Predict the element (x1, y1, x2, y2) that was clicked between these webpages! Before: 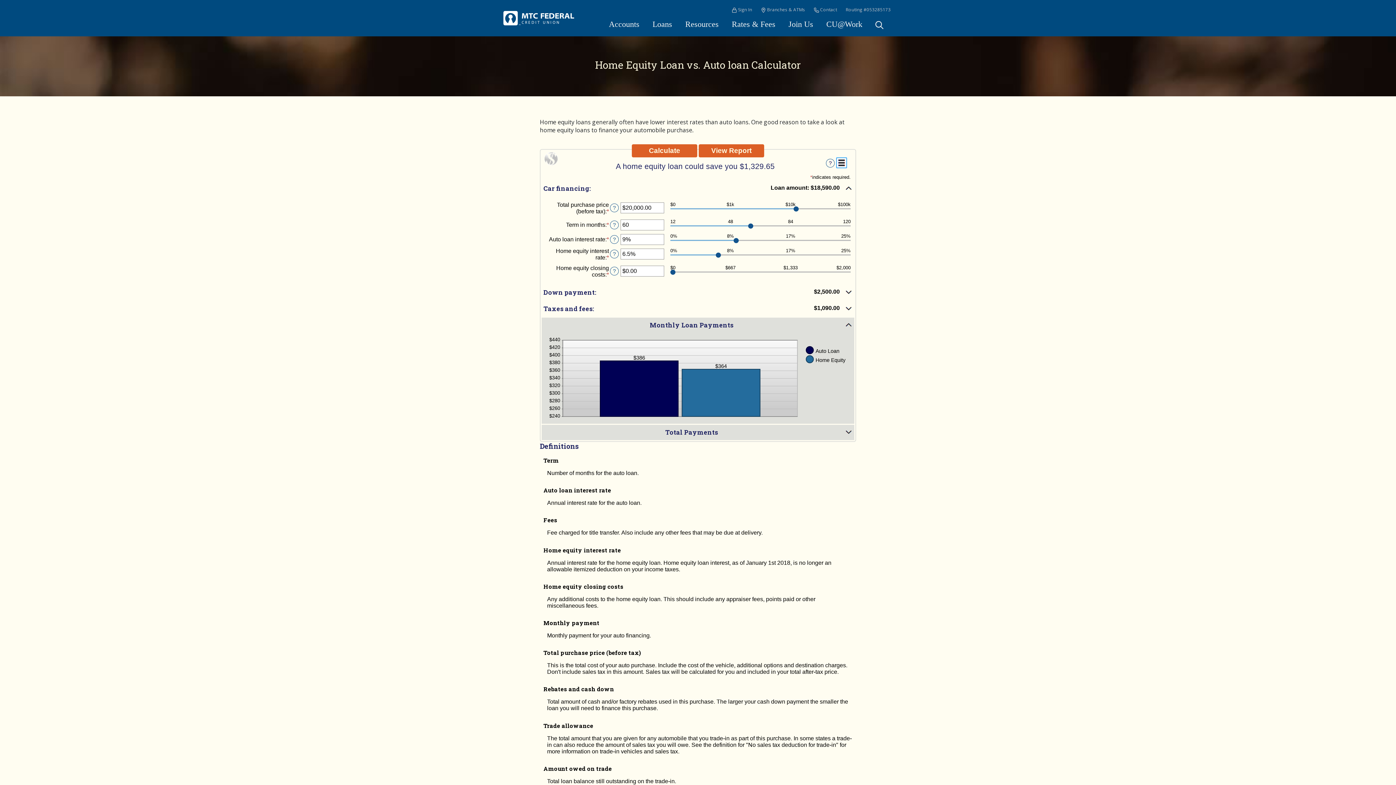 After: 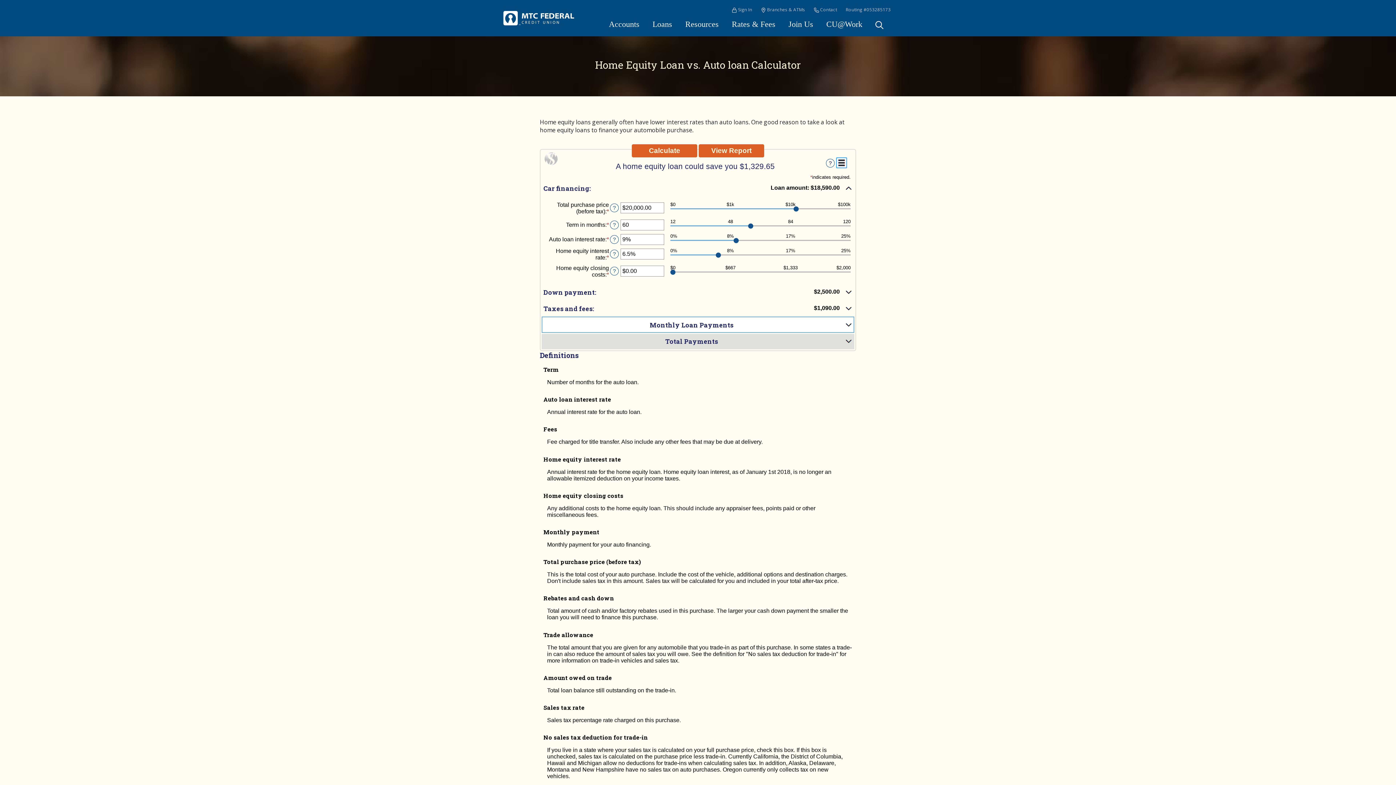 Action: label: Monthly Loan Payments bbox: (541, 316, 854, 333)